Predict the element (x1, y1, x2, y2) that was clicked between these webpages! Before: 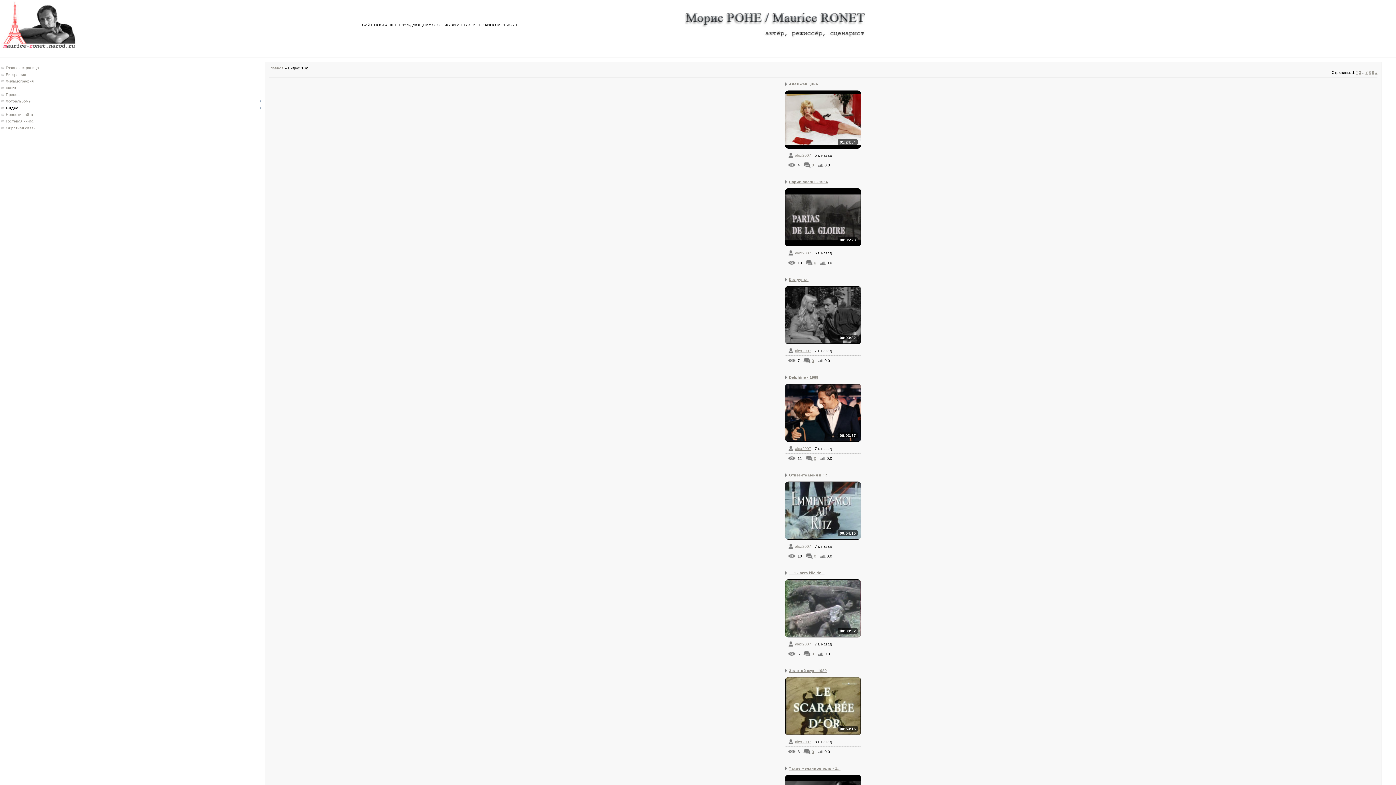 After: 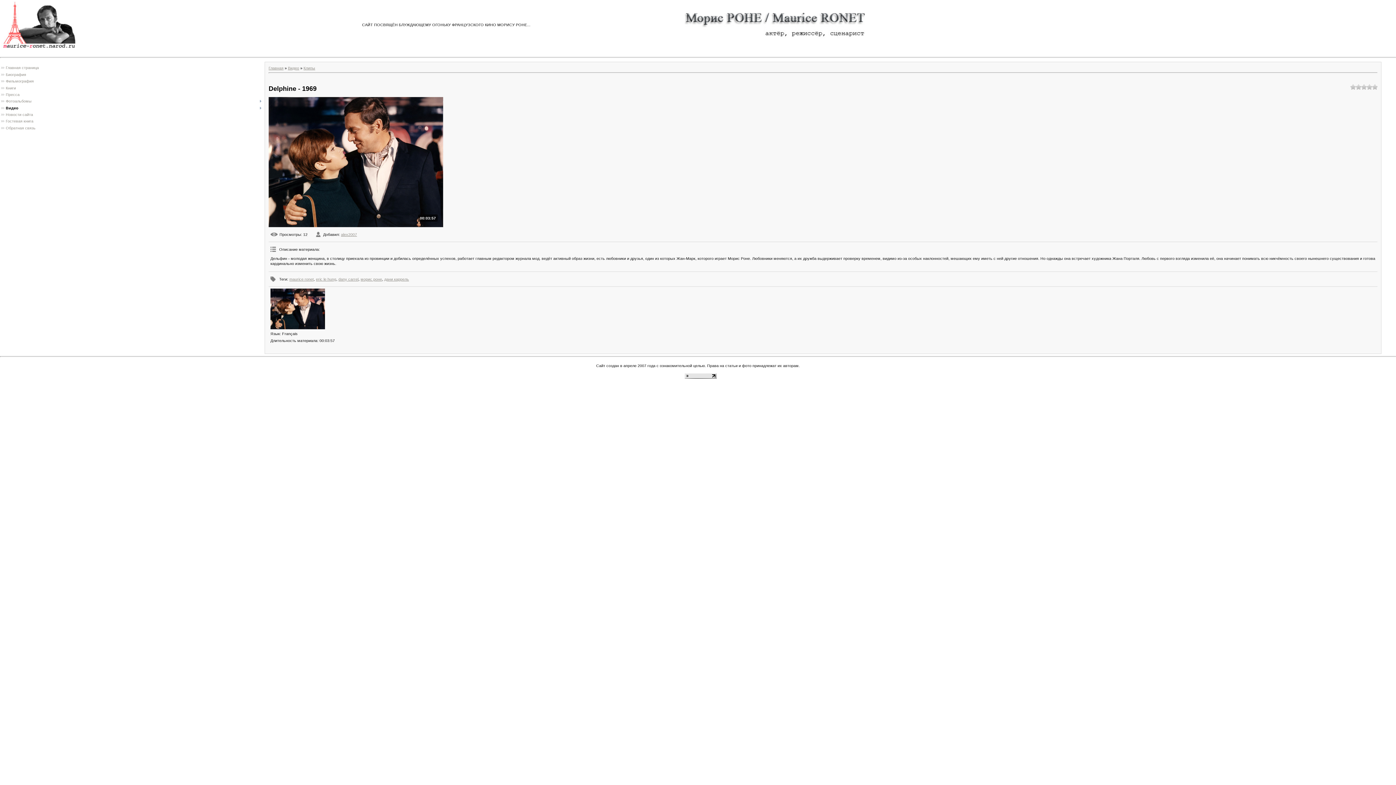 Action: bbox: (785, 383, 861, 442)